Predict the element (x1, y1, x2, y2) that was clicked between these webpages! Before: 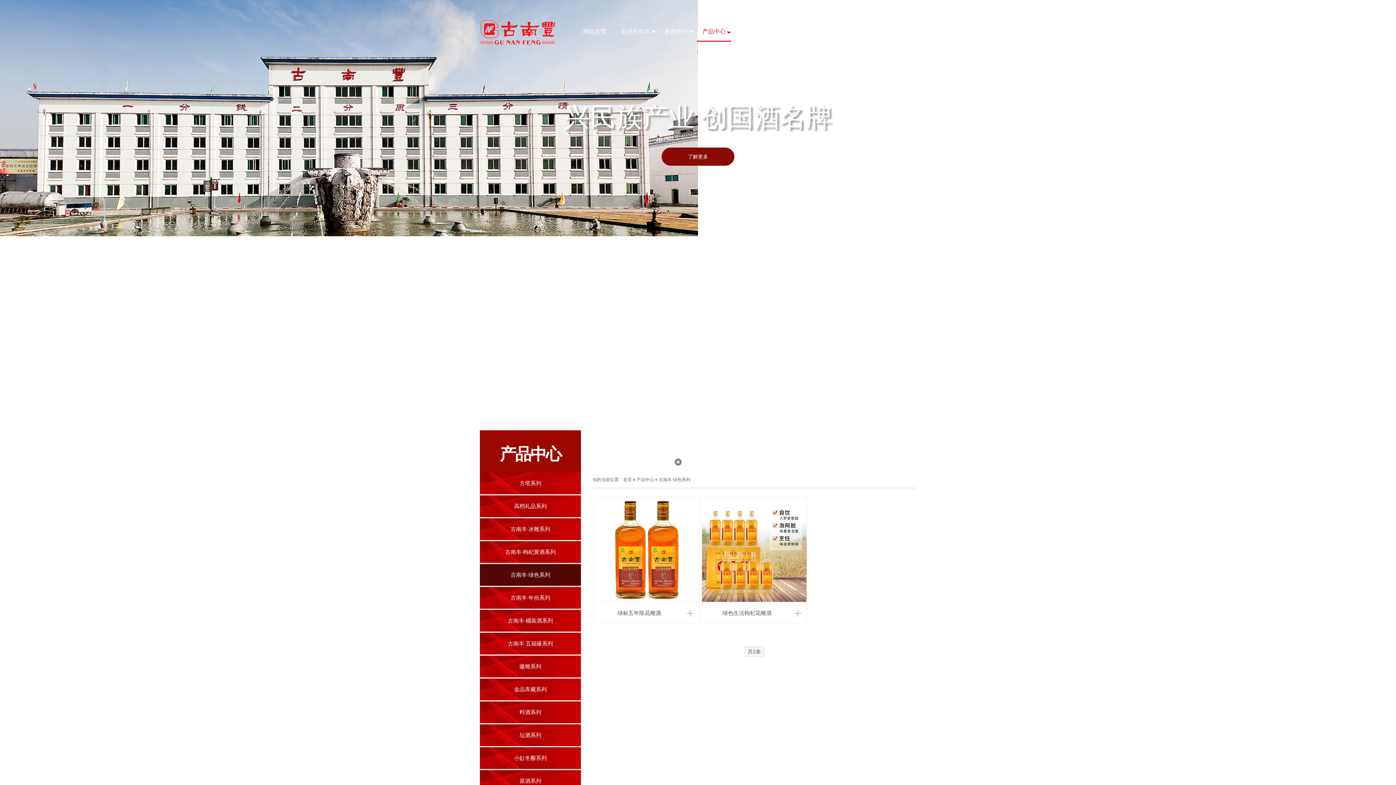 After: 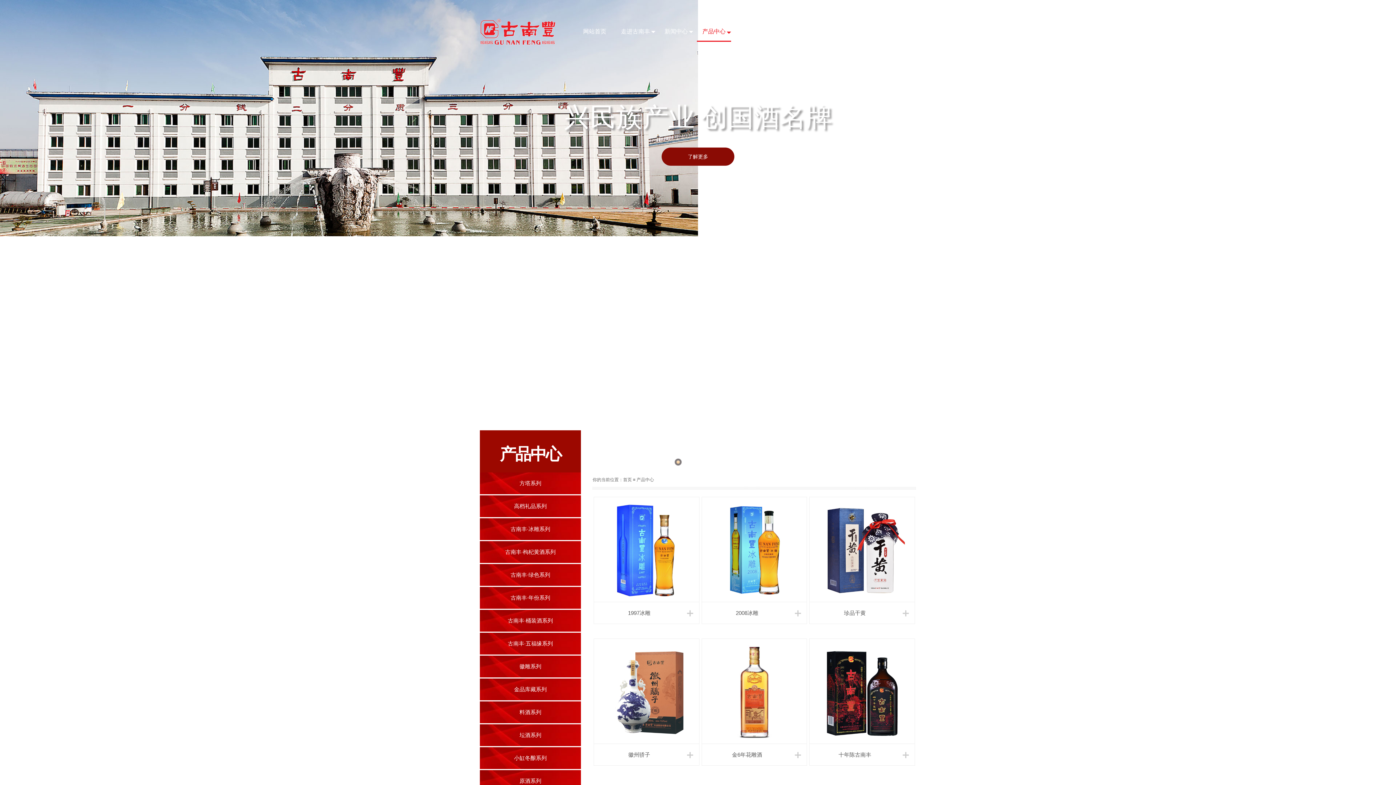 Action: bbox: (697, 22, 731, 41) label: 产品中心